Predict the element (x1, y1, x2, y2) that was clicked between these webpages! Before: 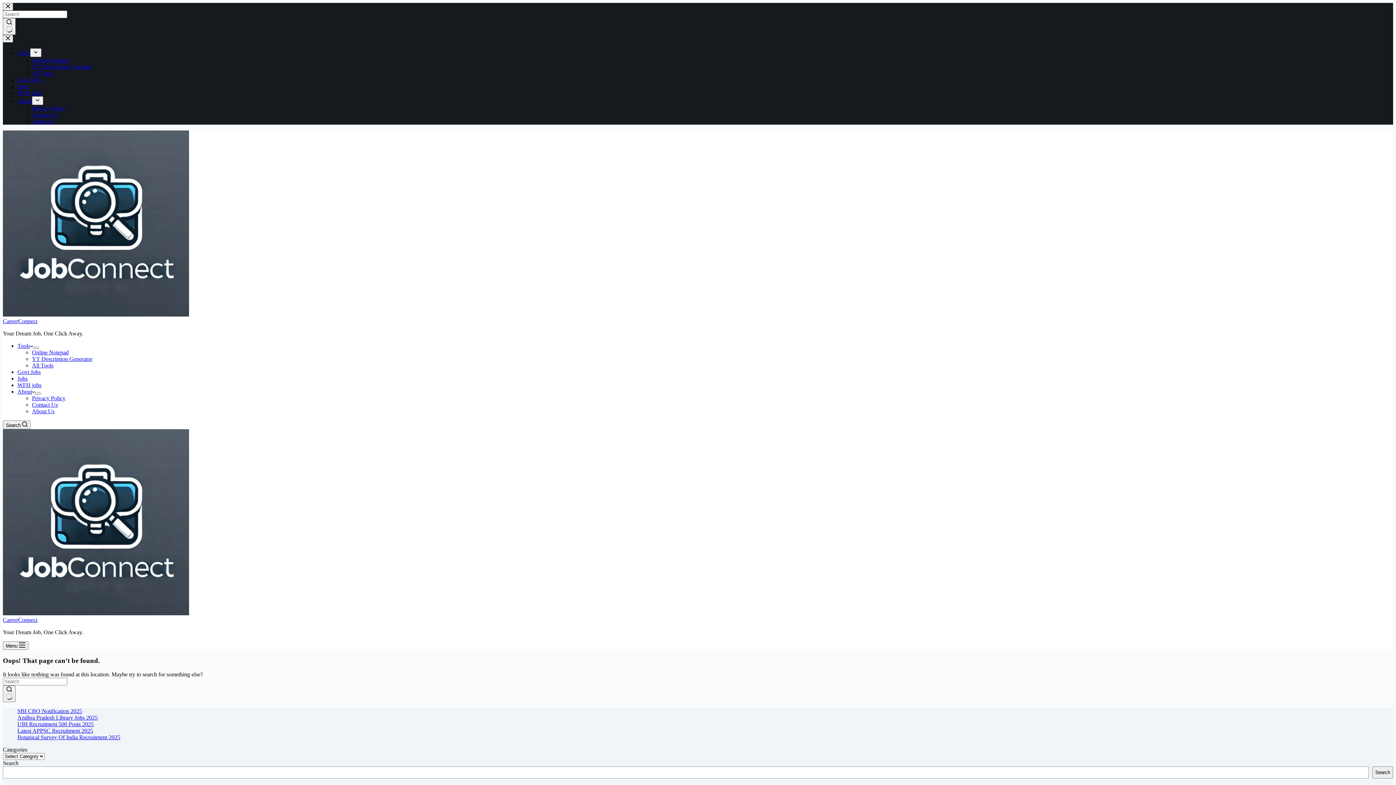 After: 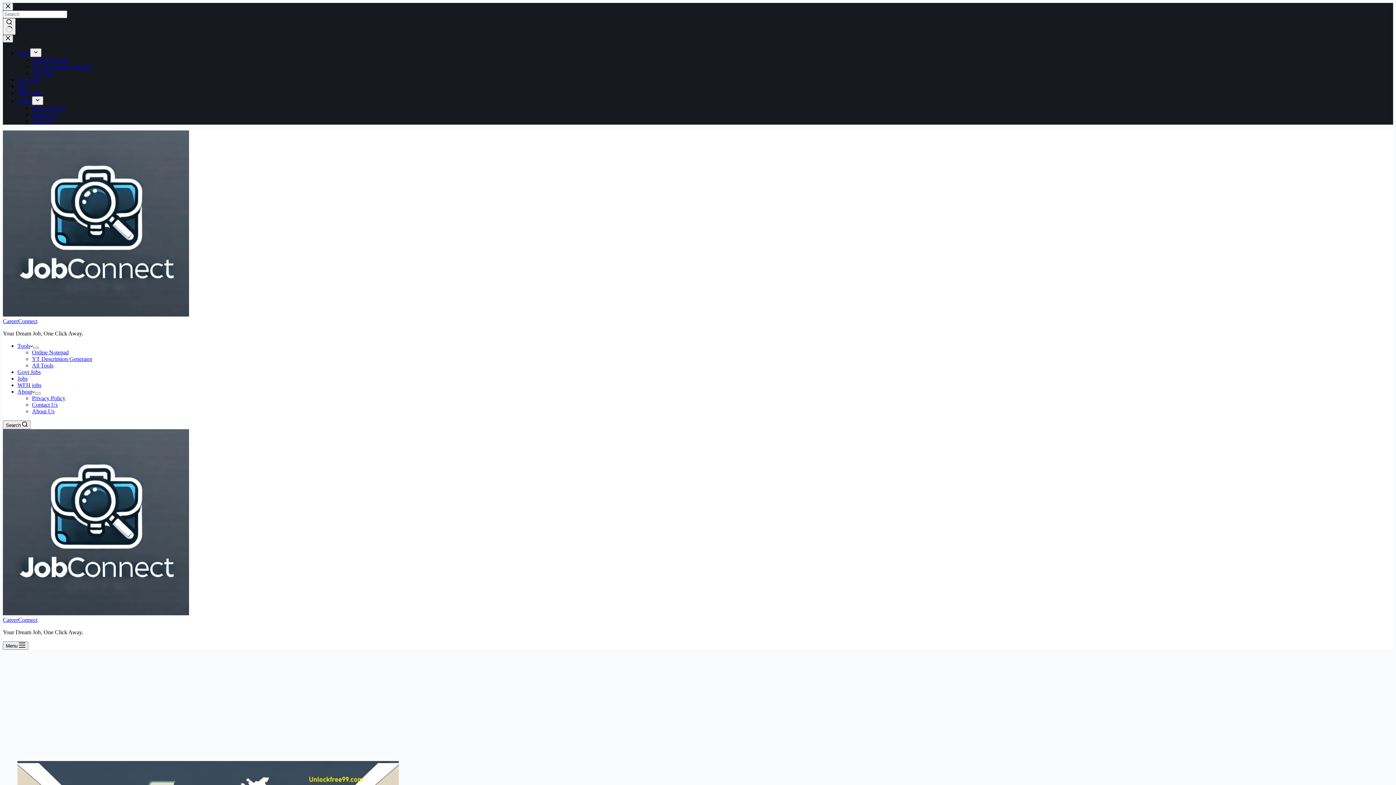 Action: bbox: (17, 715, 97, 721) label: Andhra Pradesh Library Jobs 2025